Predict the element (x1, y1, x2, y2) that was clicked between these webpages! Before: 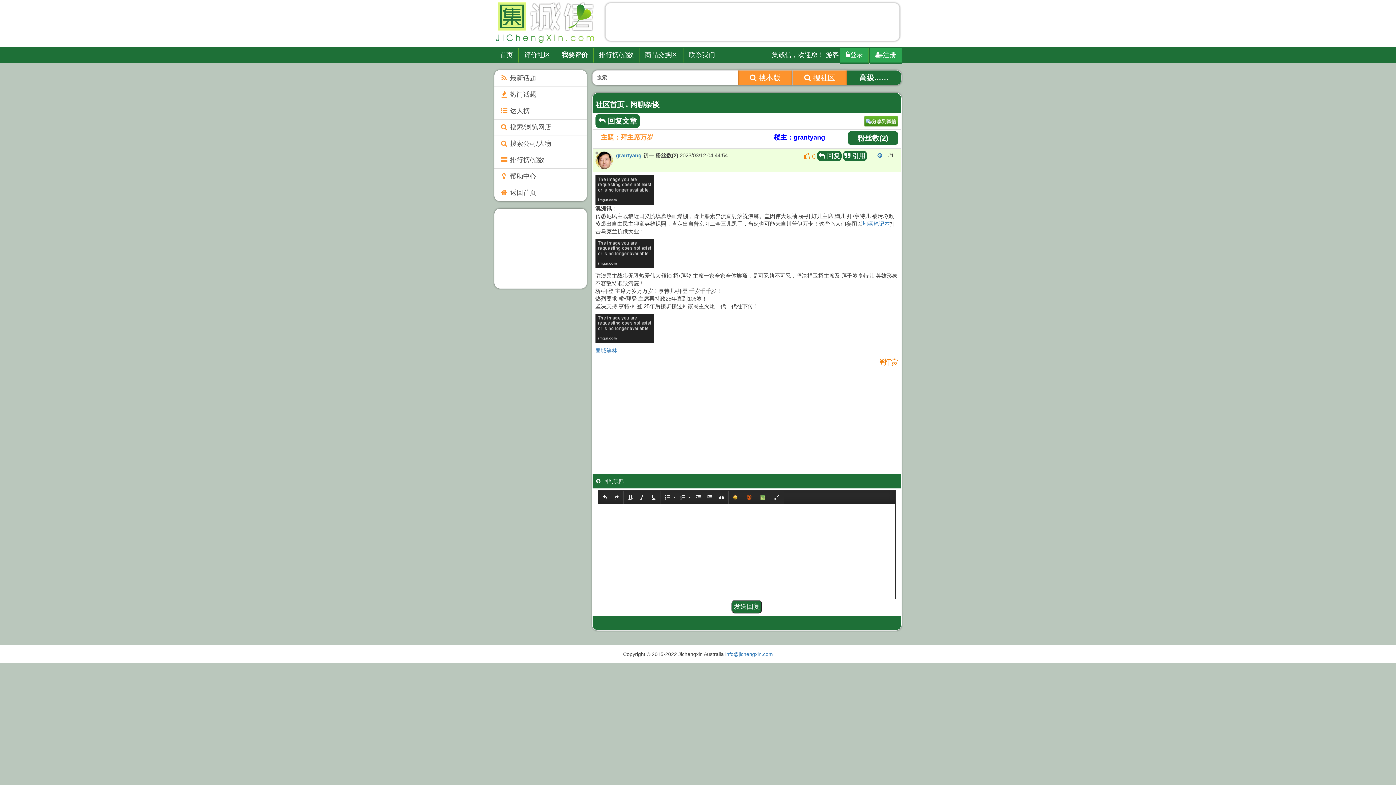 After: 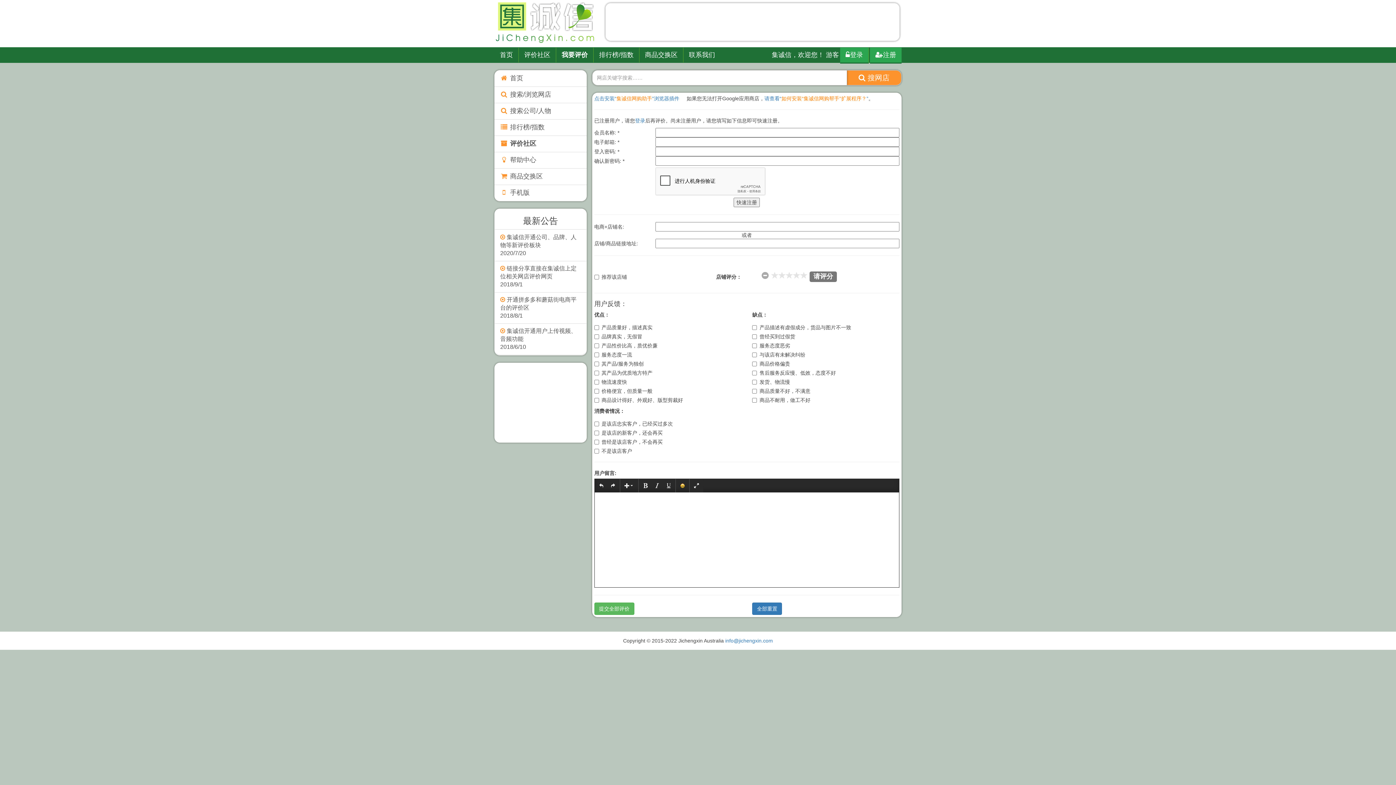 Action: label: 我要评价 bbox: (556, 47, 593, 62)